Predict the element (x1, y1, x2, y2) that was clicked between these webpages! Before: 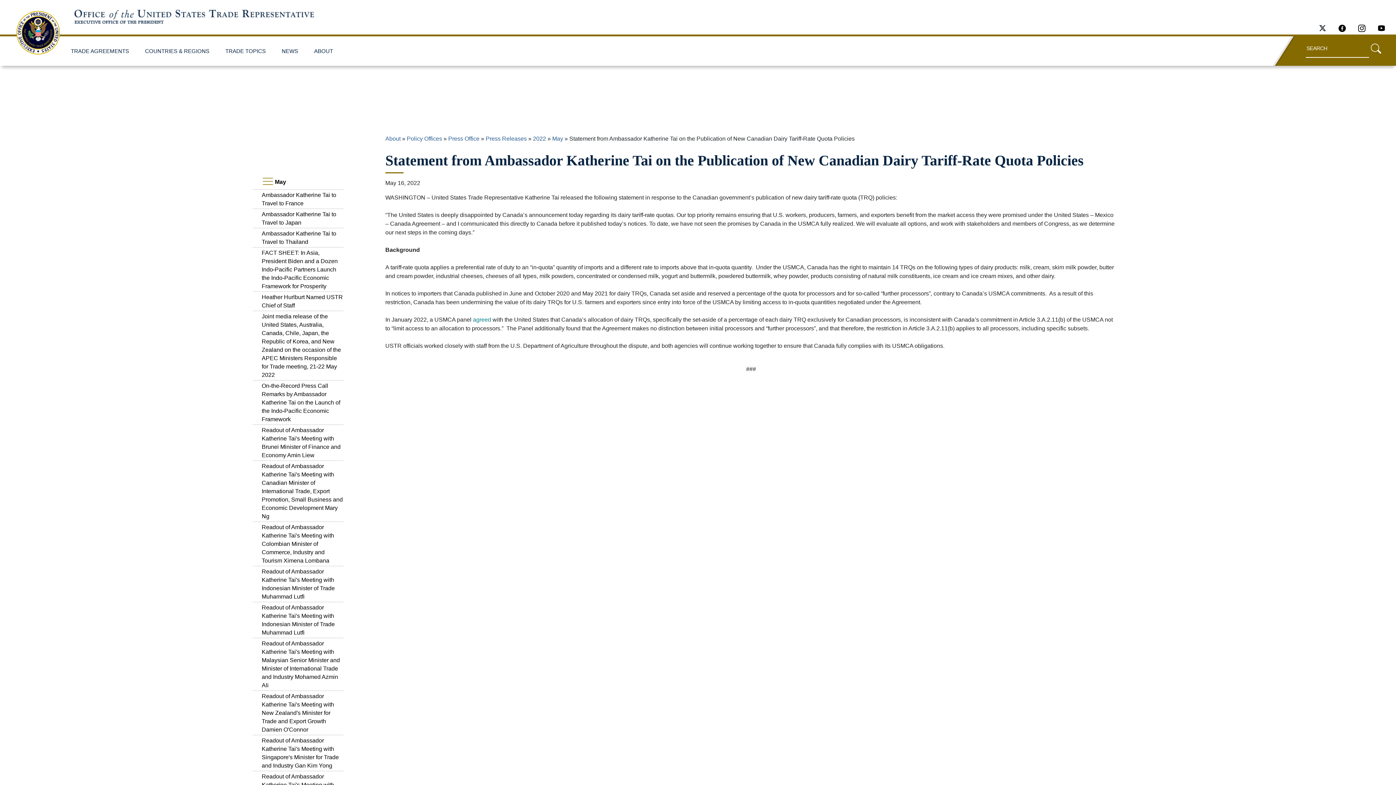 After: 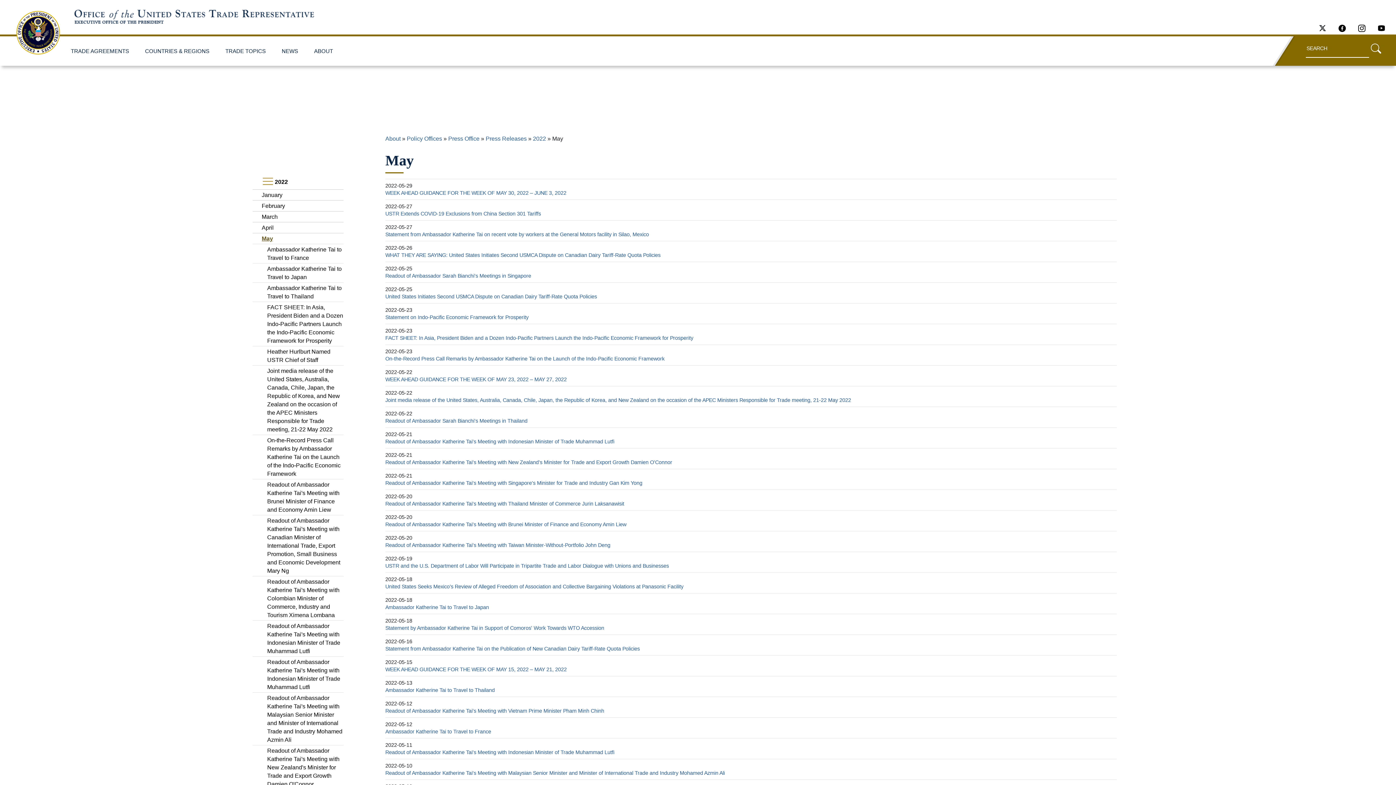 Action: bbox: (552, 135, 563, 141) label: May